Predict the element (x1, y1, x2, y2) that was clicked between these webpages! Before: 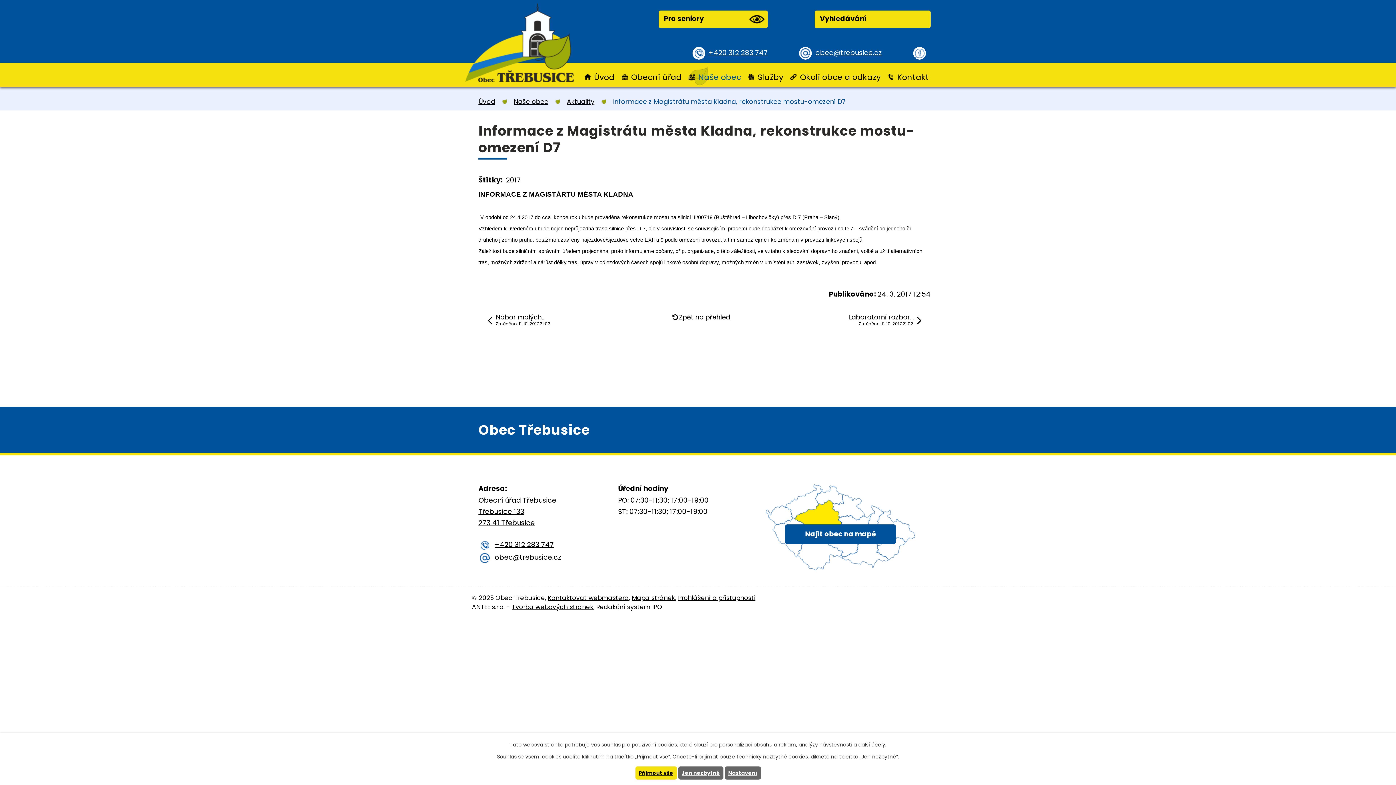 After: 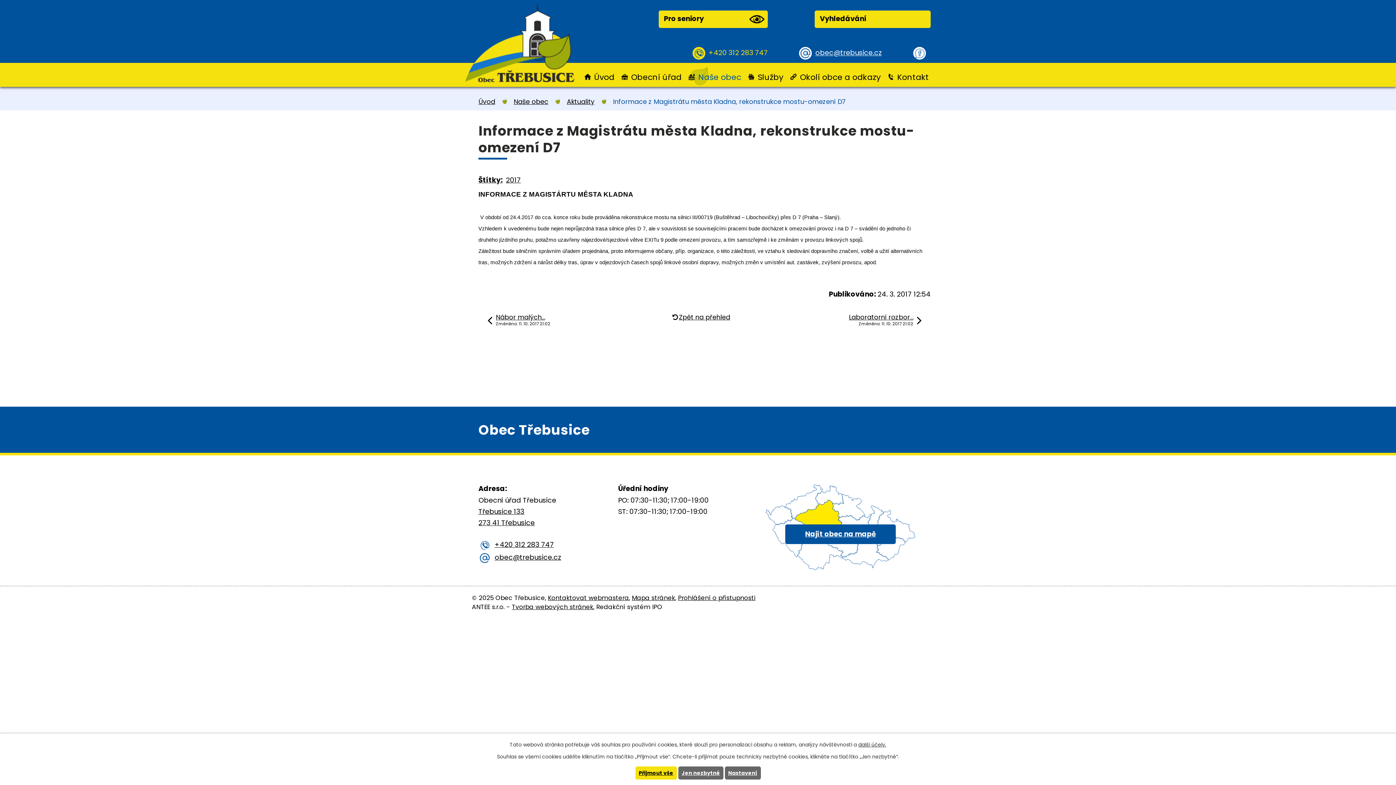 Action: bbox: (692, 46, 768, 59) label: +420 312 283 747